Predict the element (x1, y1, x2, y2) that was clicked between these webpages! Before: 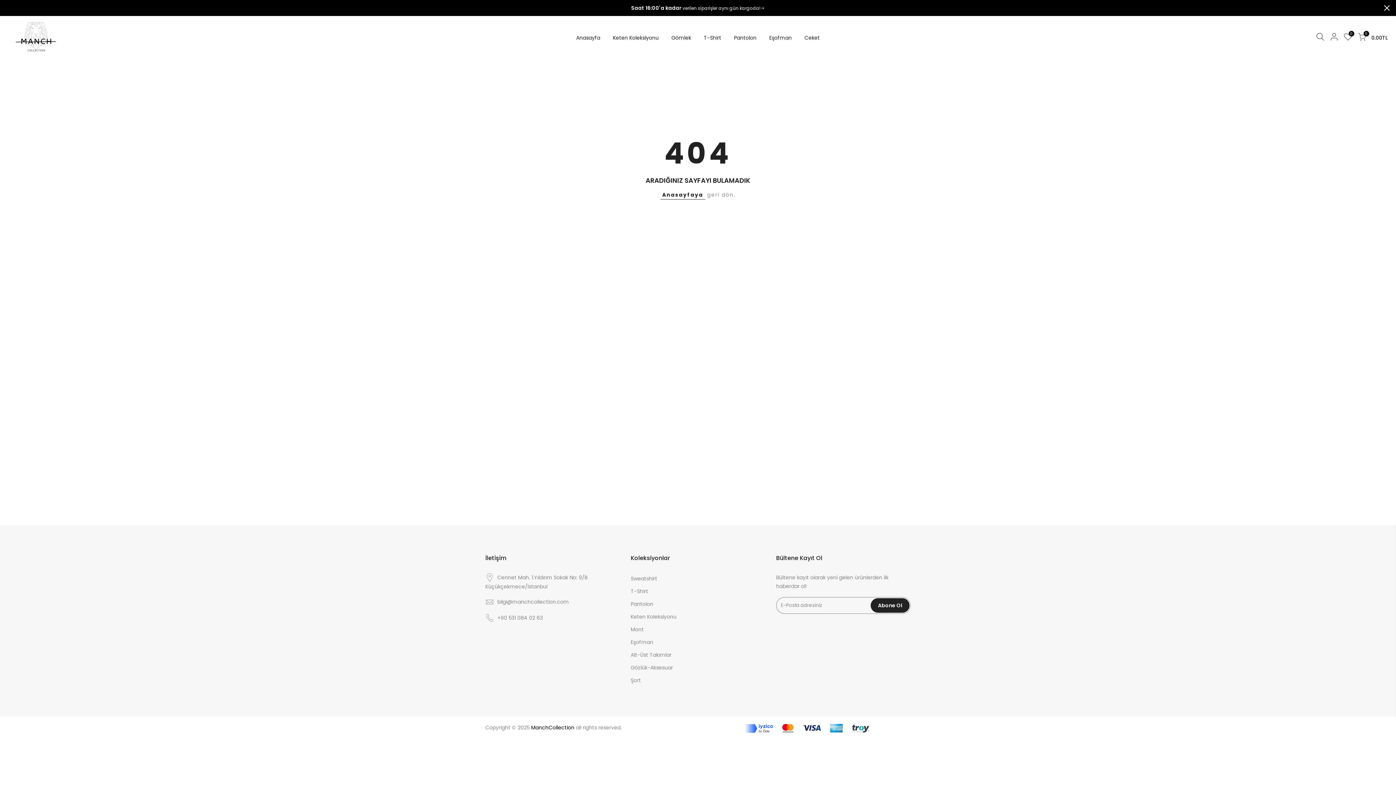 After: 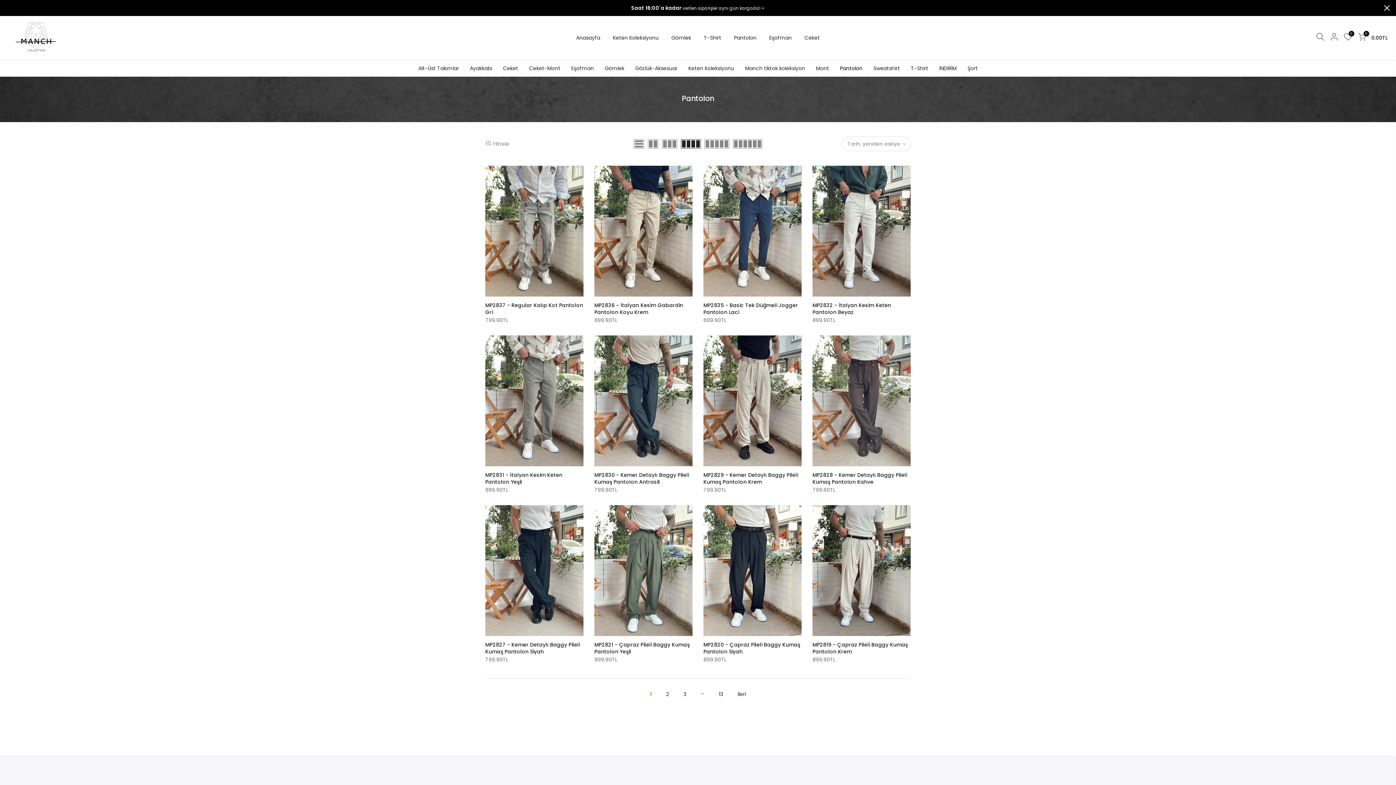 Action: bbox: (727, 25, 763, 50) label: Pantolon